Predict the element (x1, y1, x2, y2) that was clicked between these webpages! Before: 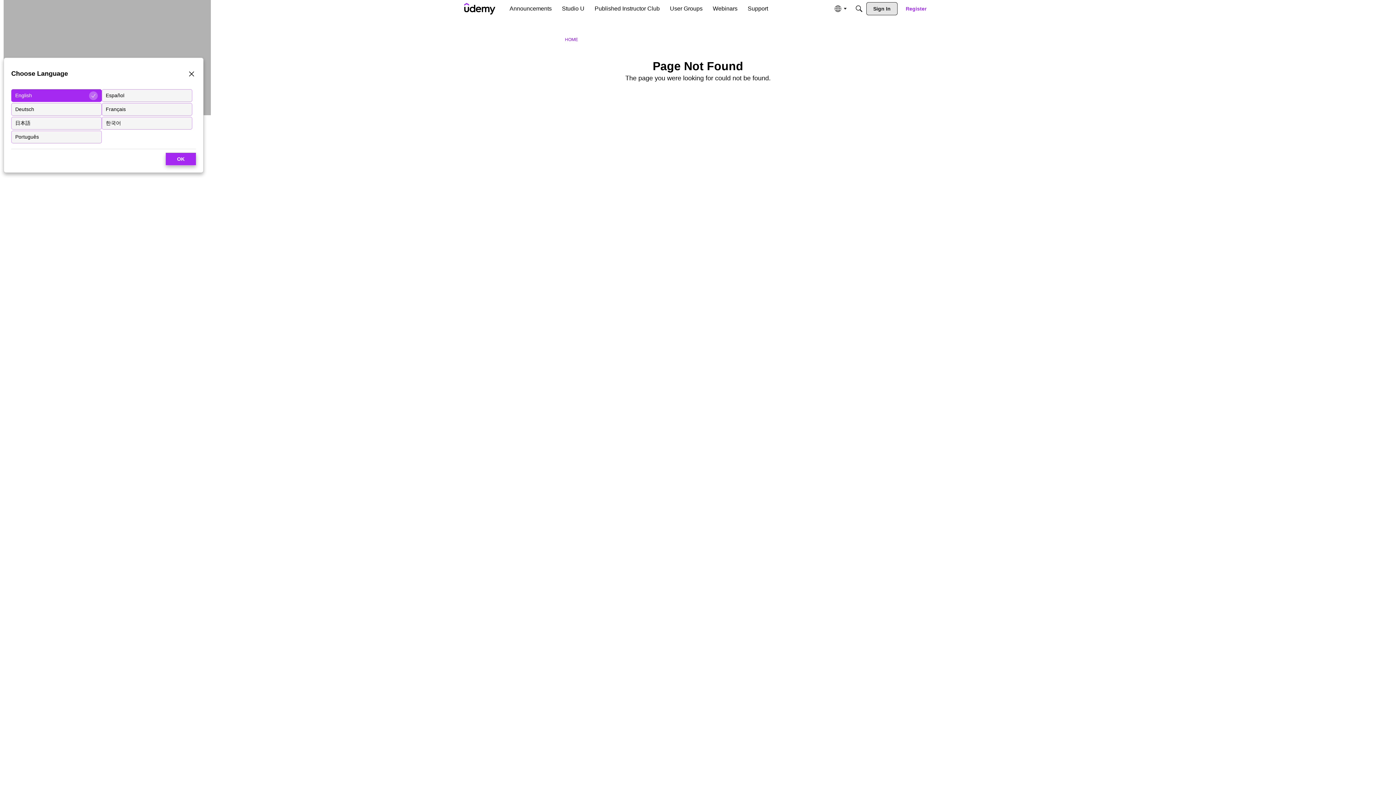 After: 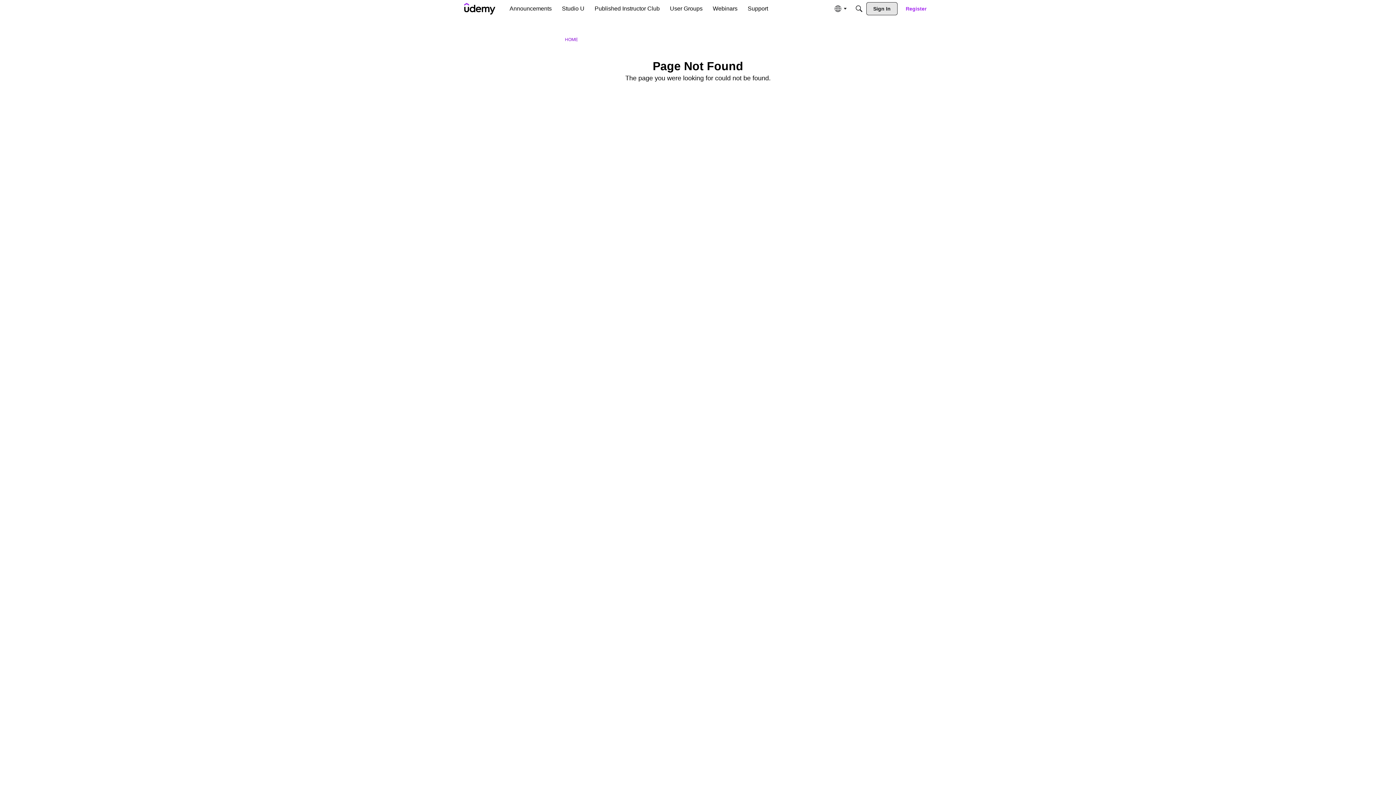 Action: bbox: (165, 152, 196, 165) label: OK